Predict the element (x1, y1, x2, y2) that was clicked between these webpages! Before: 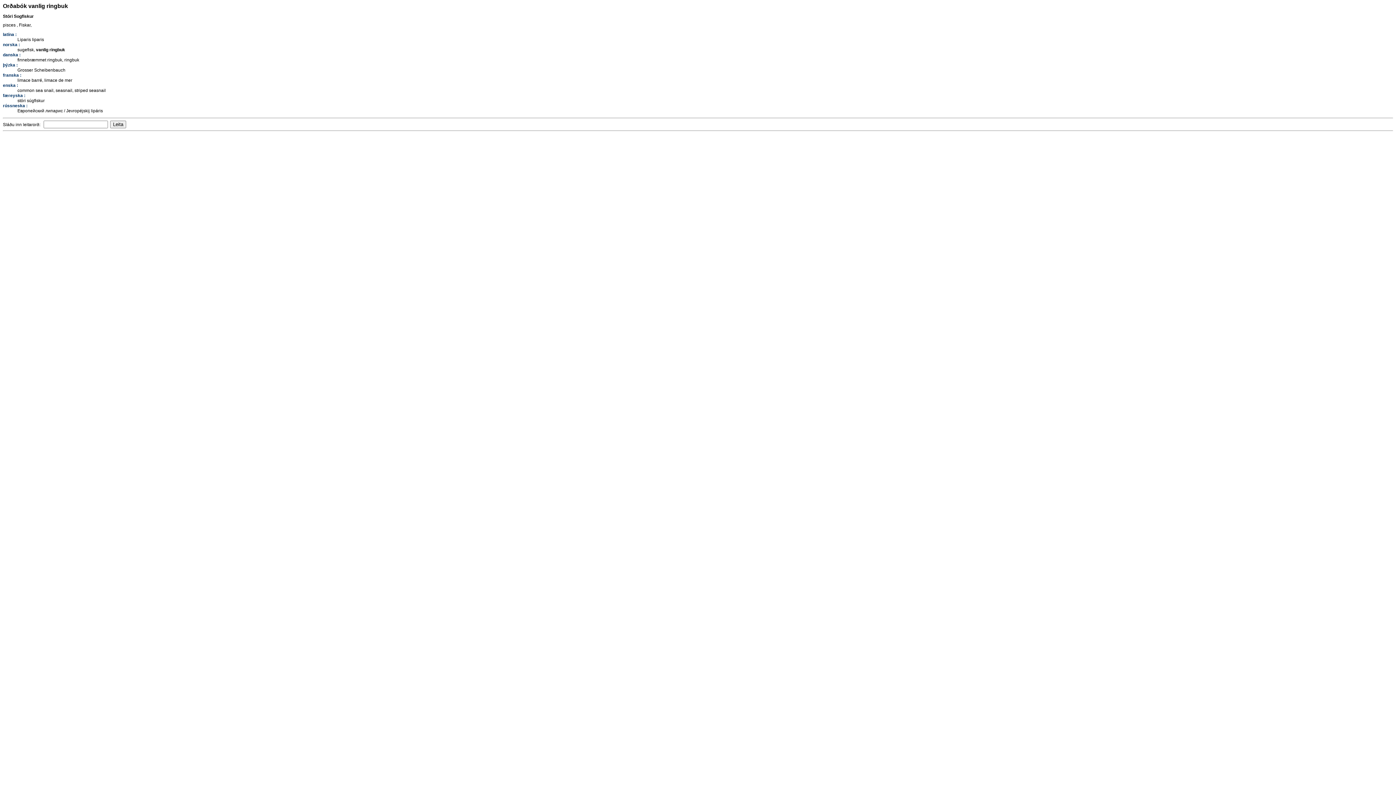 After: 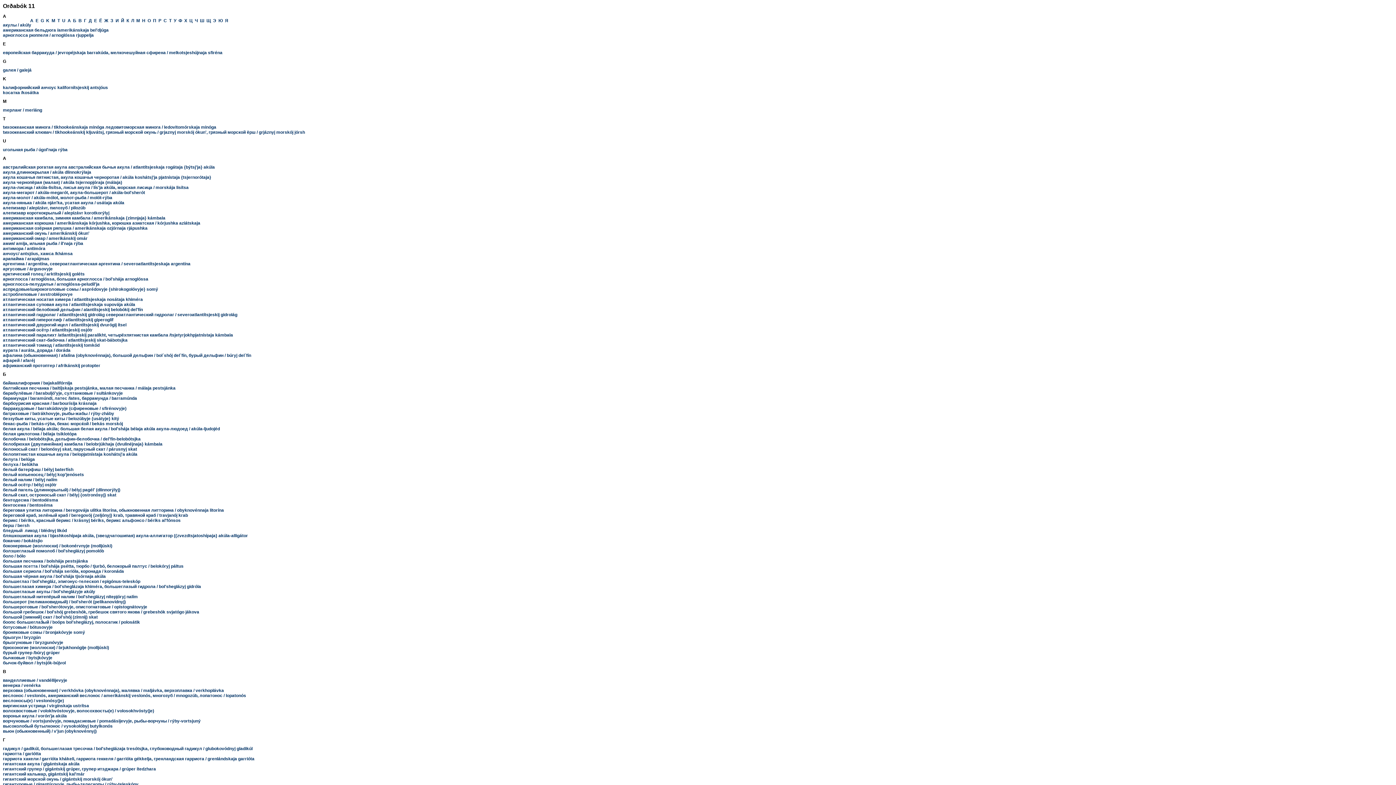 Action: label: rússneska : bbox: (2, 103, 27, 108)